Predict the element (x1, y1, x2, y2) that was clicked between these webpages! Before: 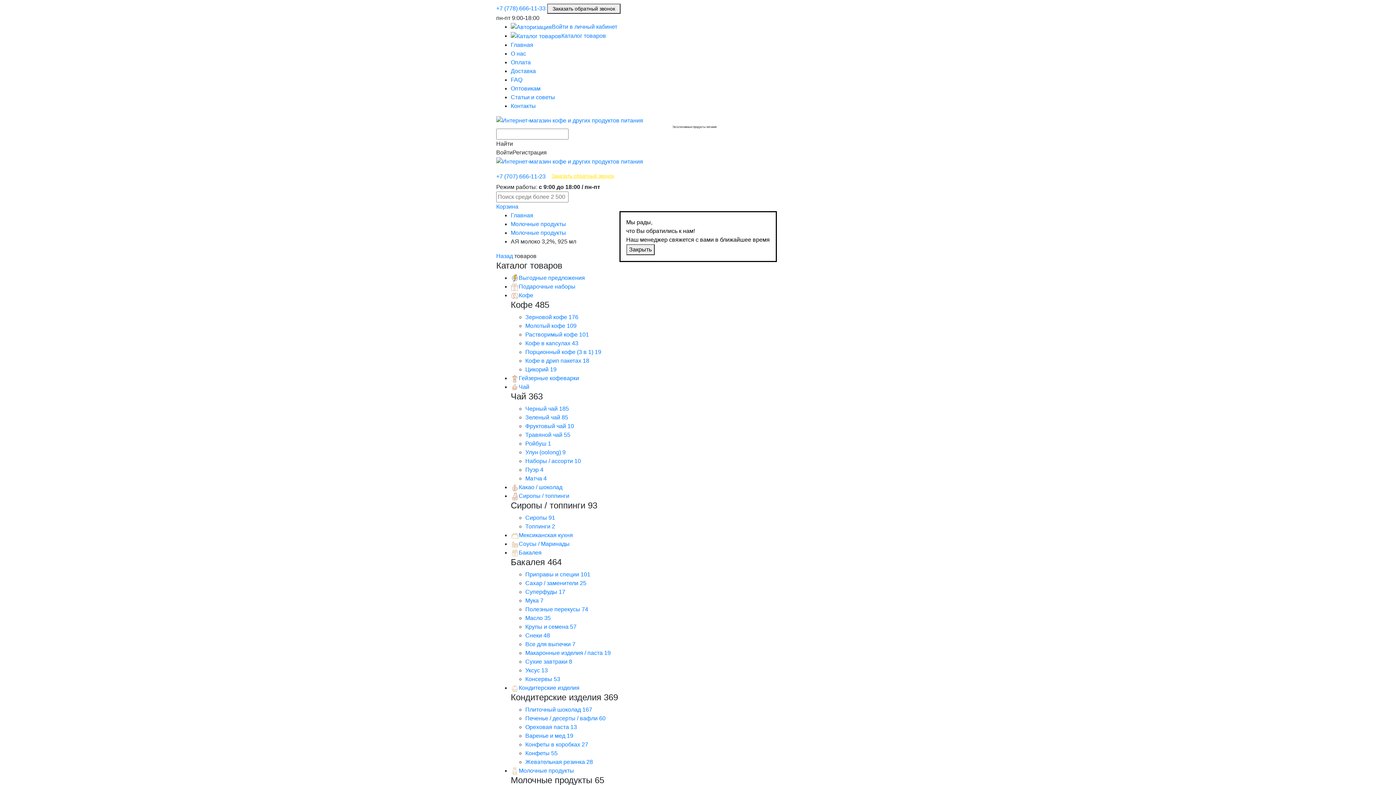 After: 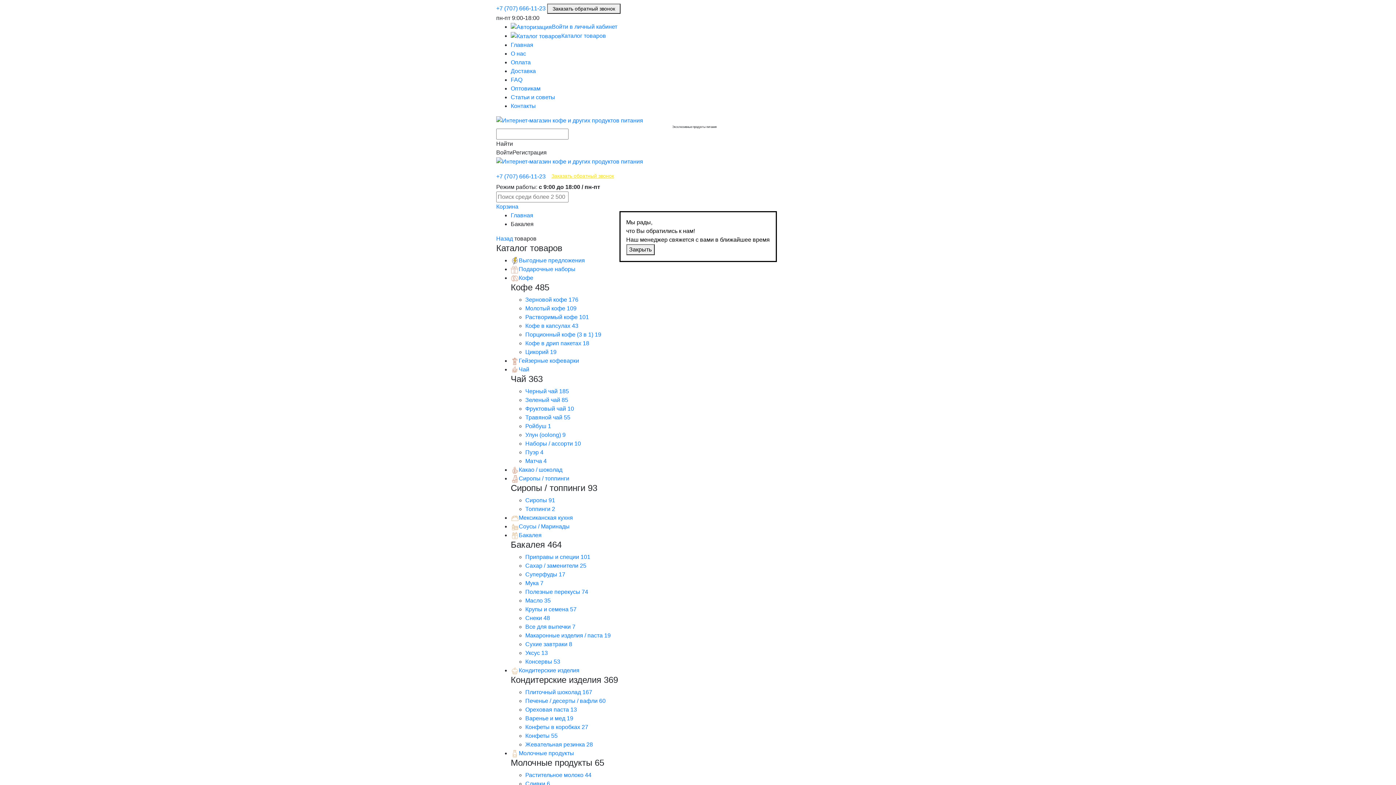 Action: label: Бакалея bbox: (510, 549, 541, 556)